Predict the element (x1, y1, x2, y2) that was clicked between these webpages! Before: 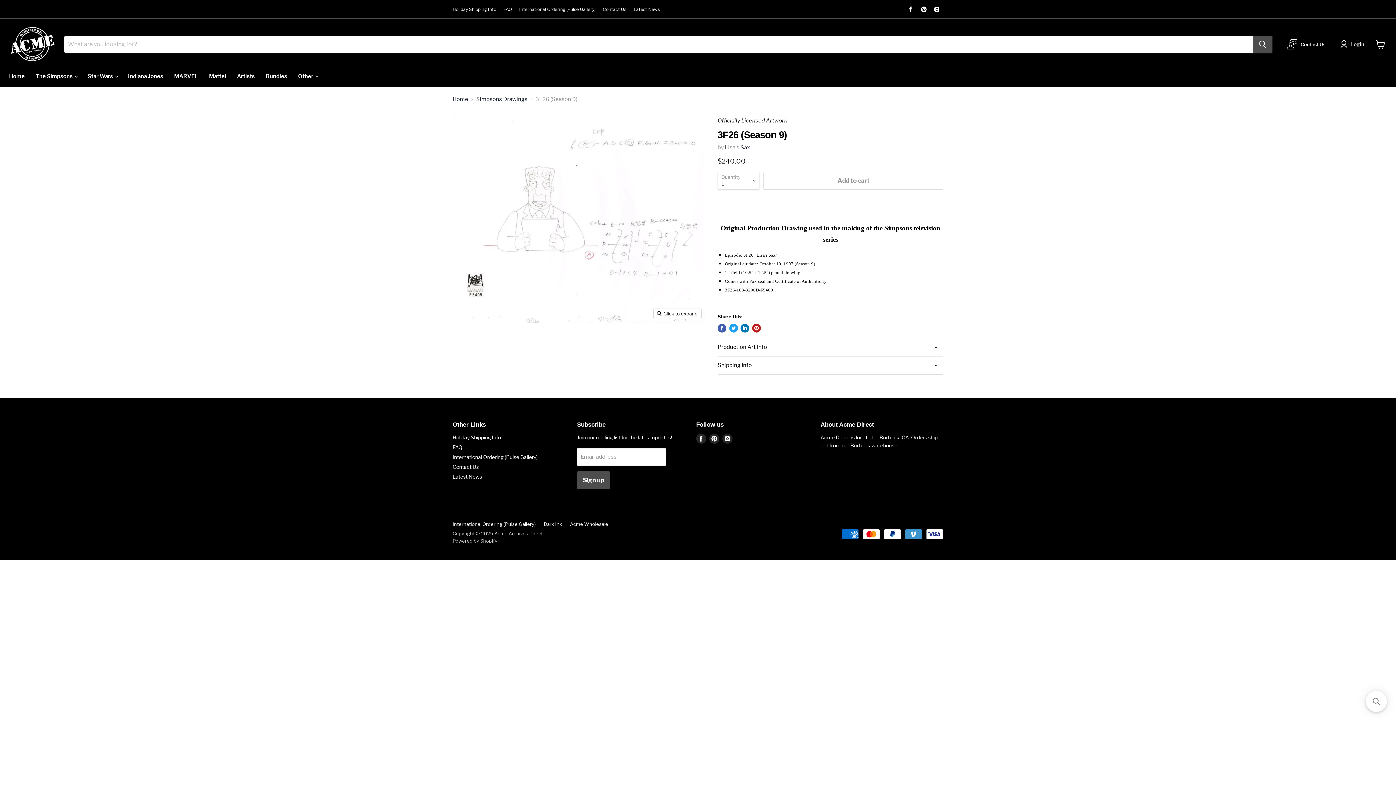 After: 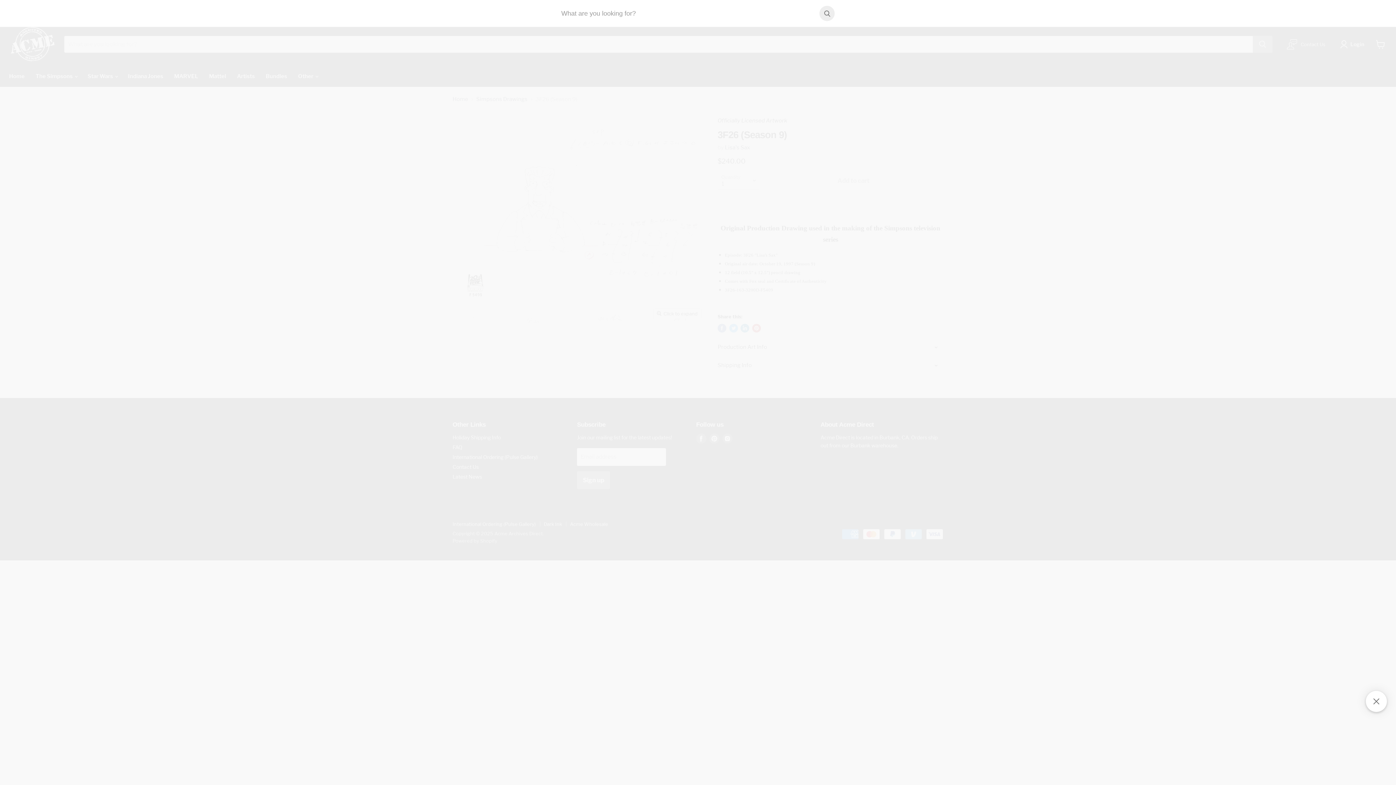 Action: label: Open sticky searchbox bbox: (1366, 691, 1387, 712)